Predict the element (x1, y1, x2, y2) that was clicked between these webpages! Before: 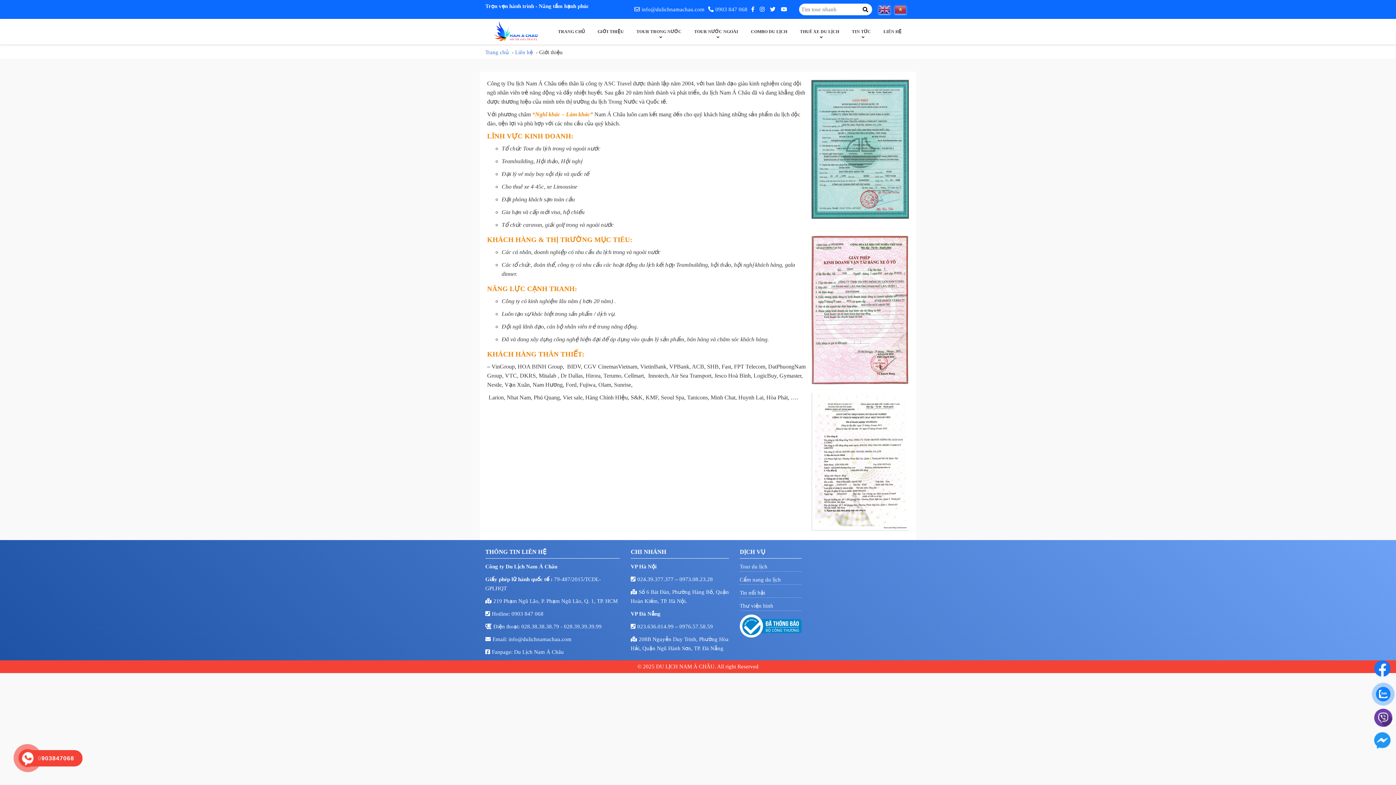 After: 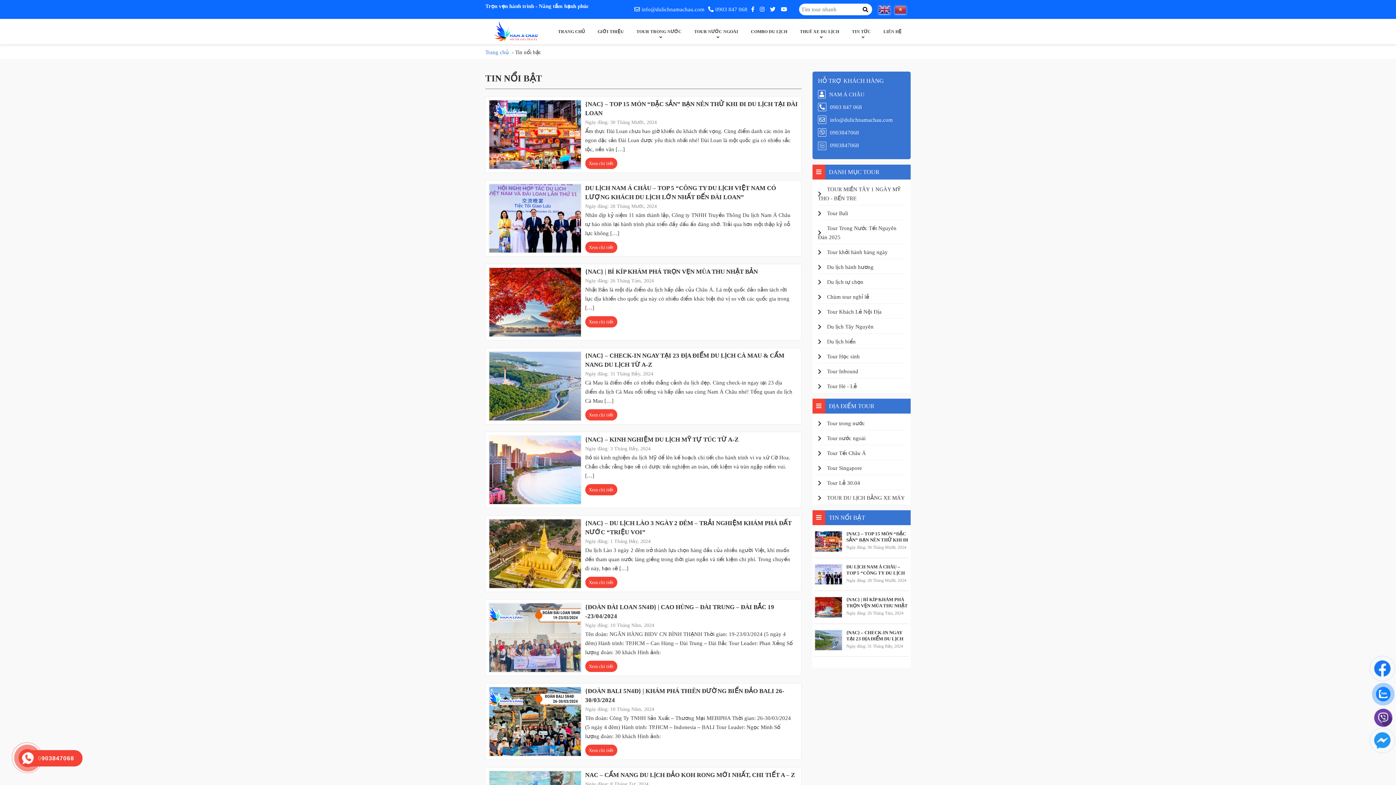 Action: bbox: (740, 590, 765, 596) label: Tin nổi bật